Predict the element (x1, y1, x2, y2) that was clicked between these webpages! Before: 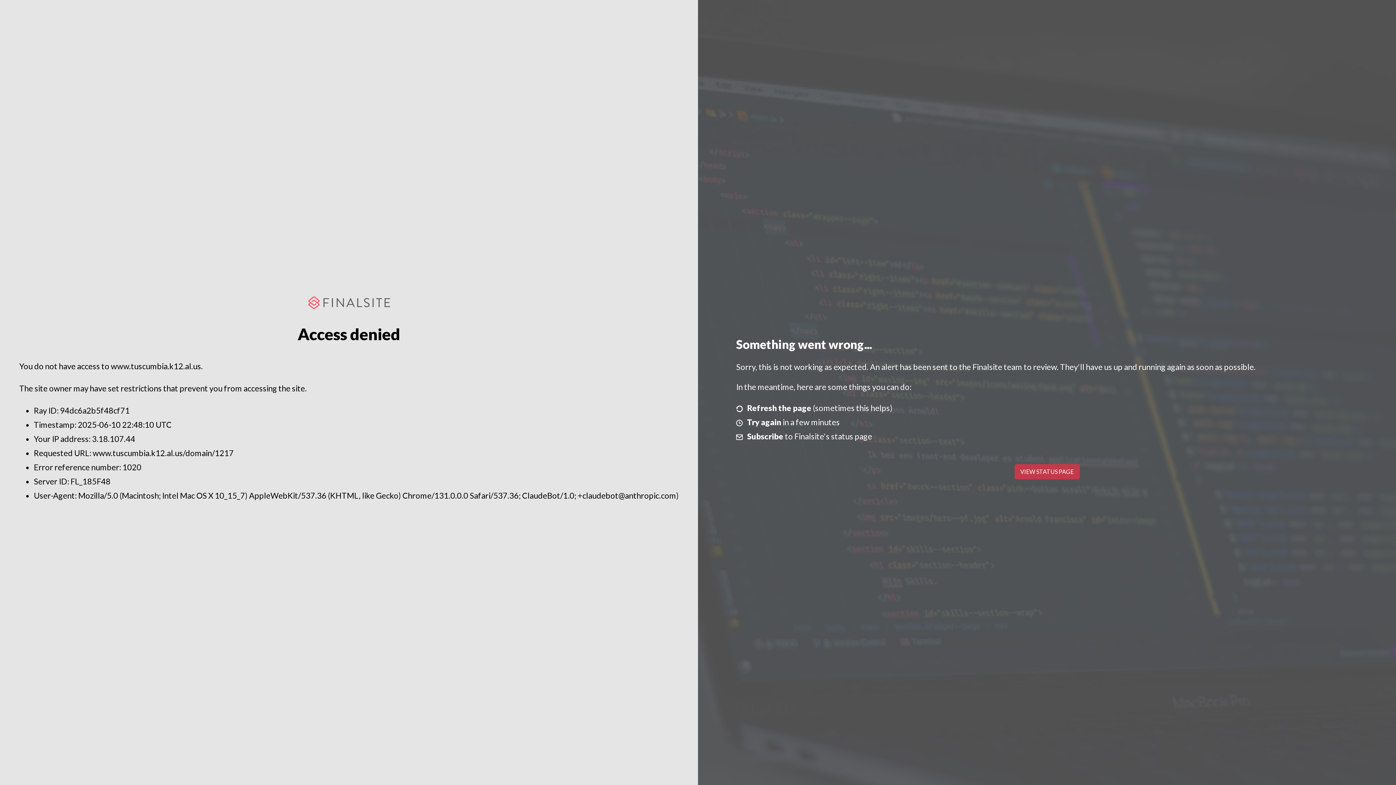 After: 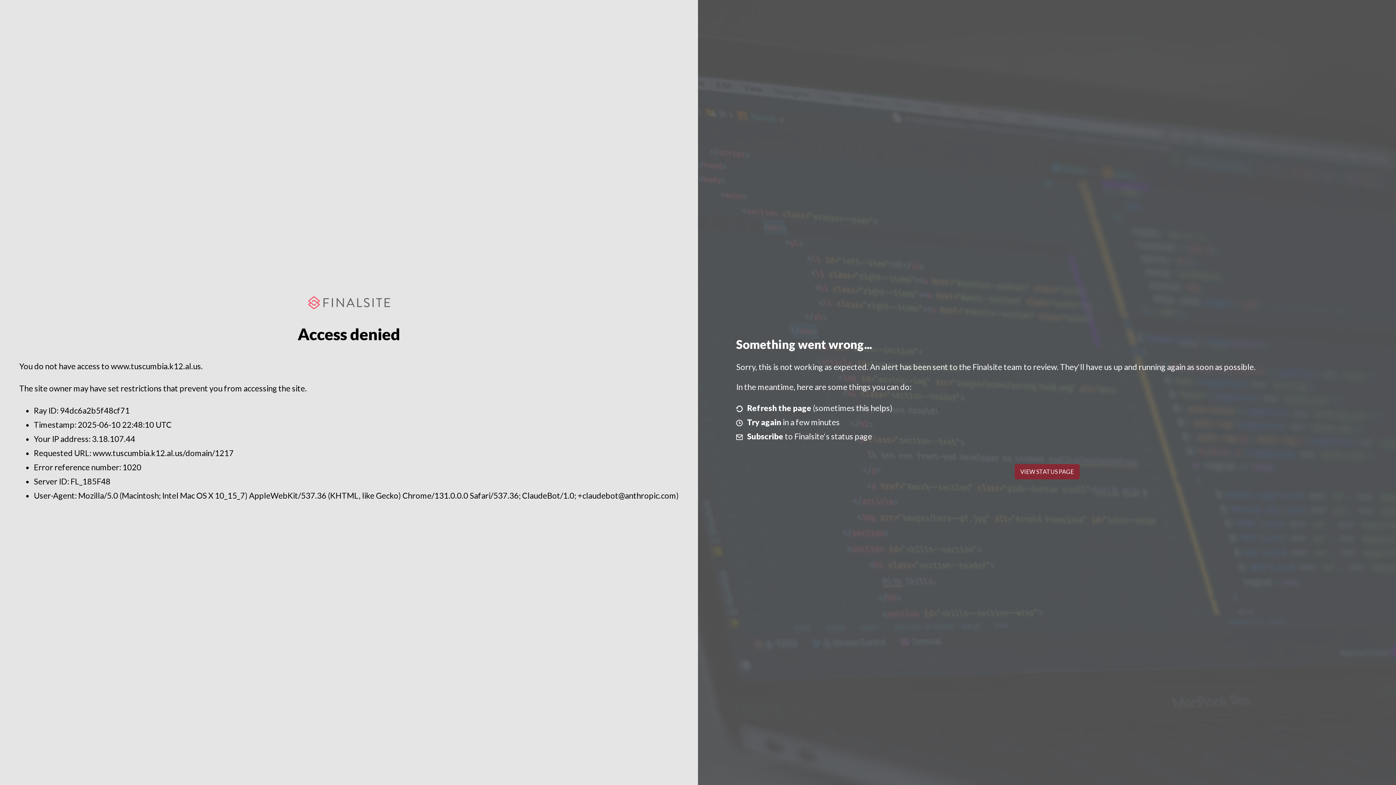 Action: label: VIEW STATUS PAGE bbox: (1014, 464, 1079, 479)